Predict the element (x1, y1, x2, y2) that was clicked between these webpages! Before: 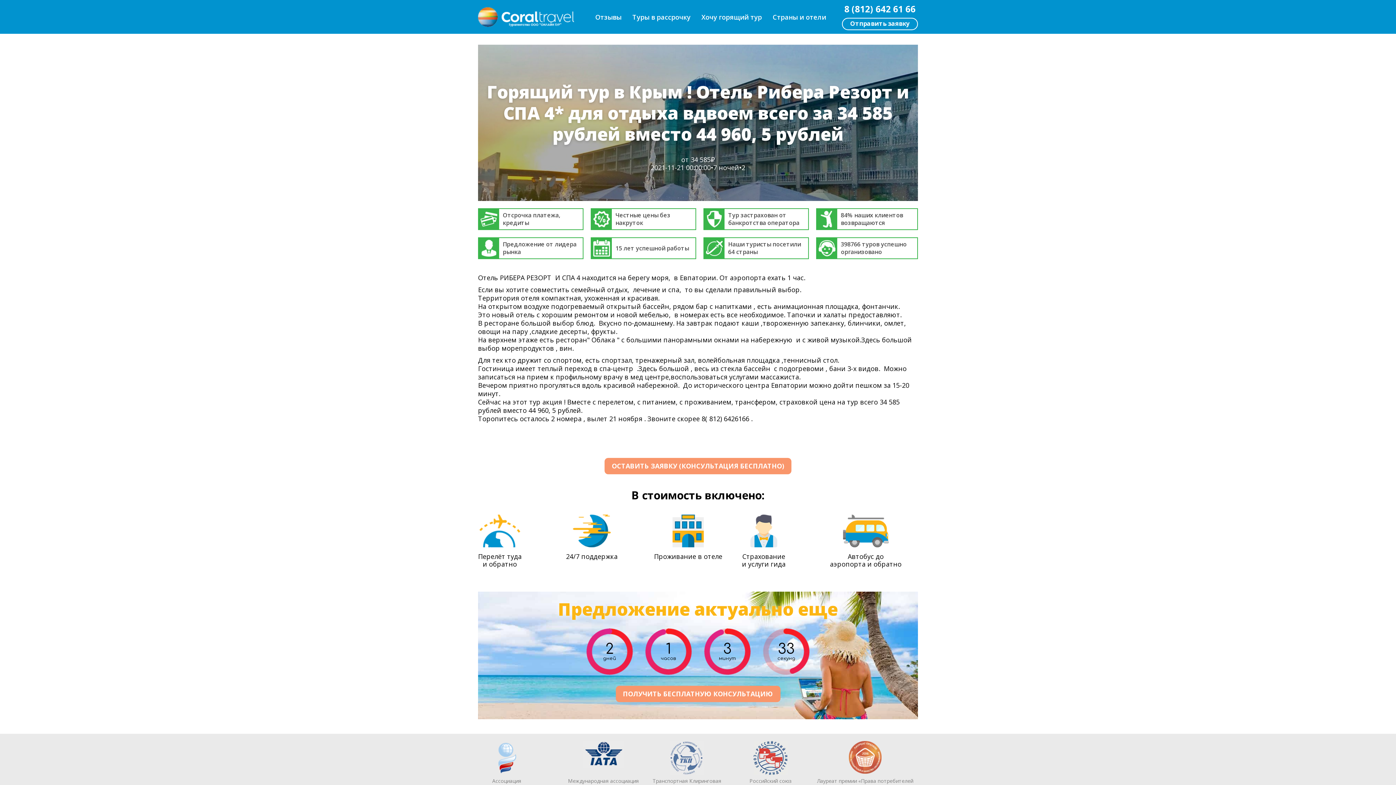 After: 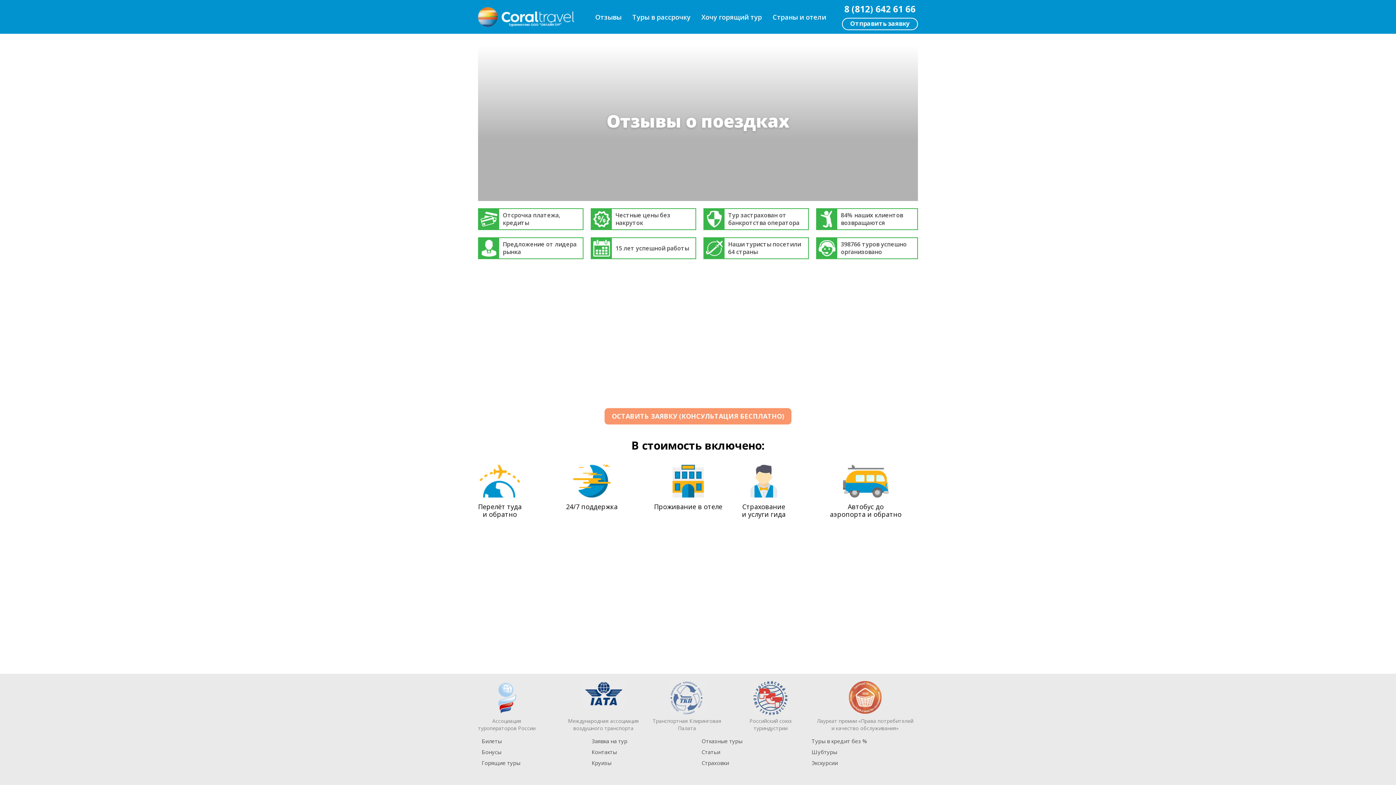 Action: label: Отзывы bbox: (590, 7, 627, 26)